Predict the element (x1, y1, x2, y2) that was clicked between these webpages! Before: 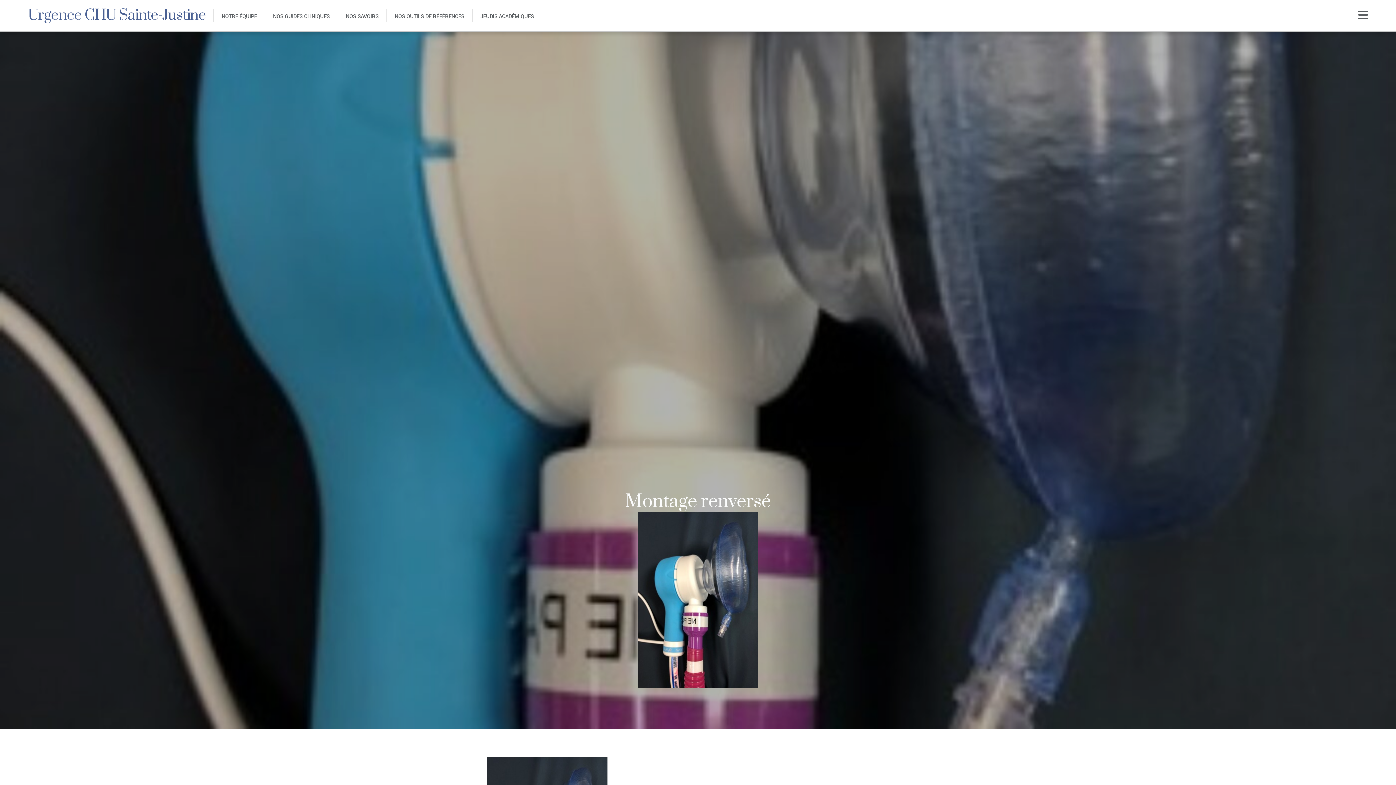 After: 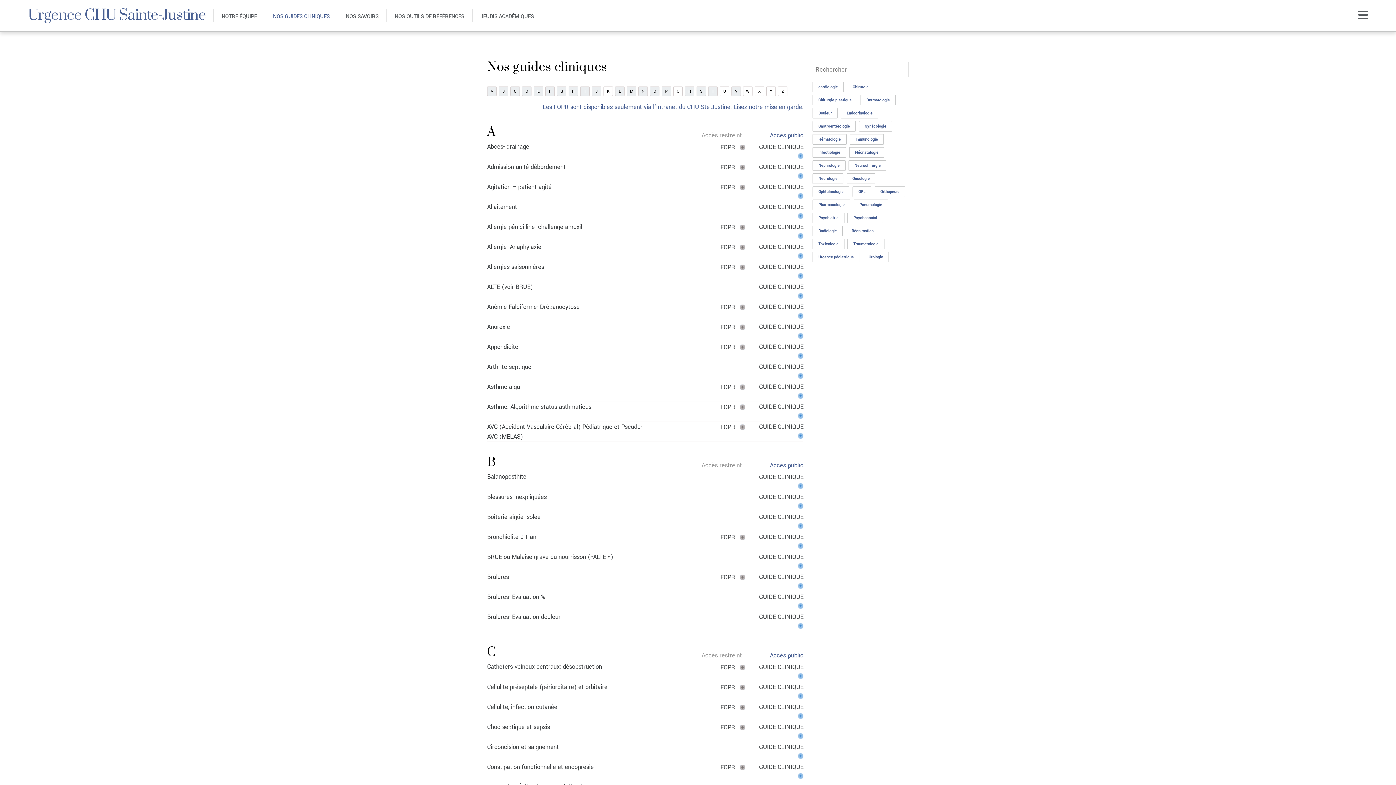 Action: label: NOS GUIDES CLINIQUES bbox: (264, 9, 337, 22)